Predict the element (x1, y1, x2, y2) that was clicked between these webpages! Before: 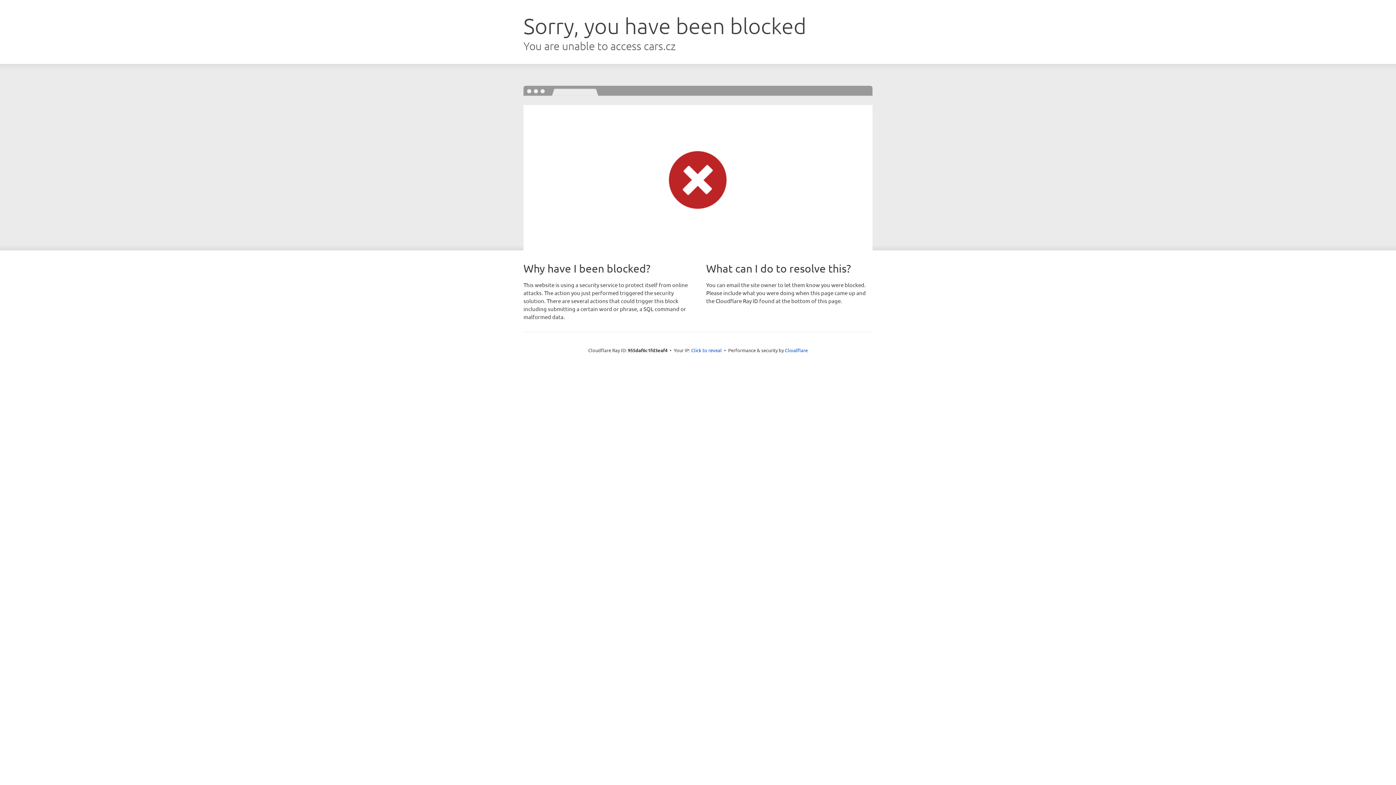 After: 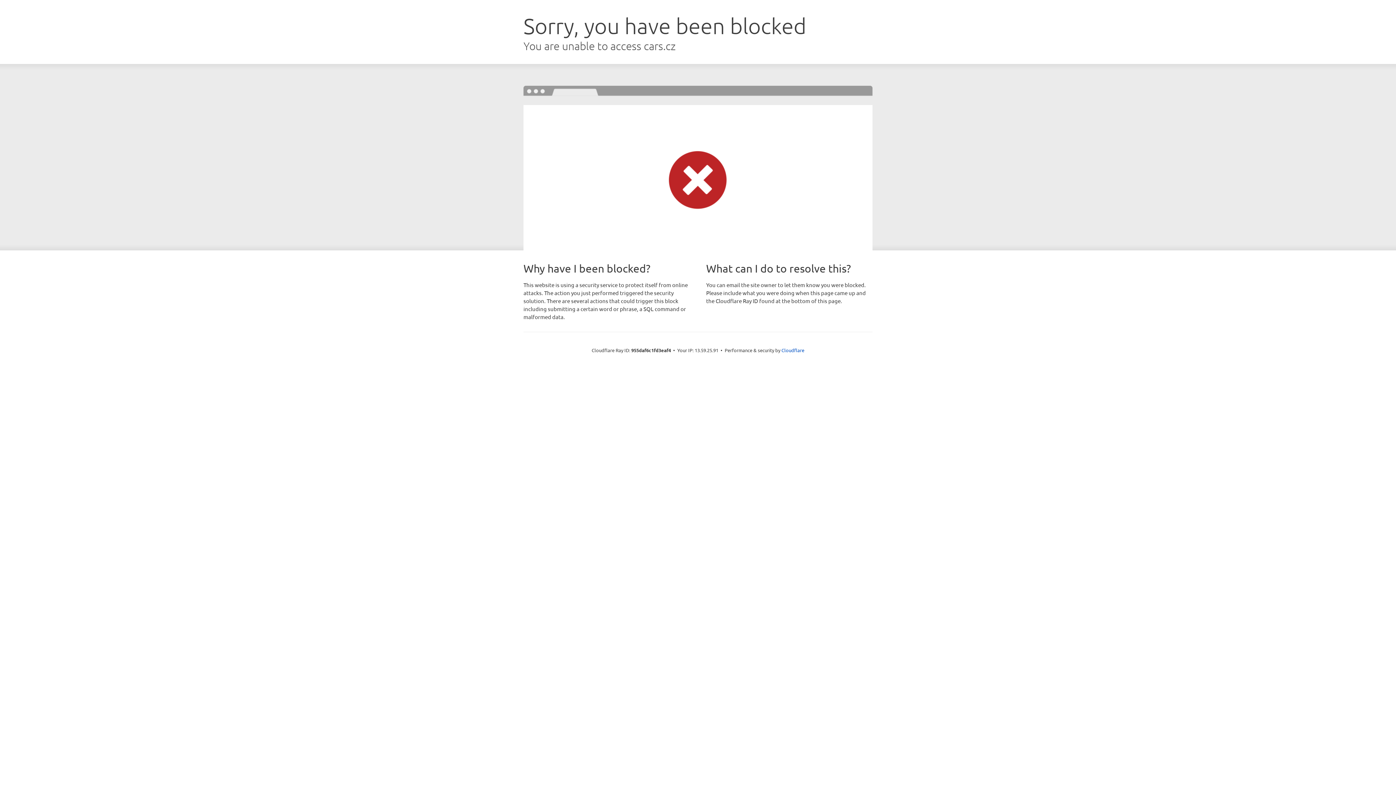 Action: bbox: (691, 346, 722, 353) label: Click to reveal